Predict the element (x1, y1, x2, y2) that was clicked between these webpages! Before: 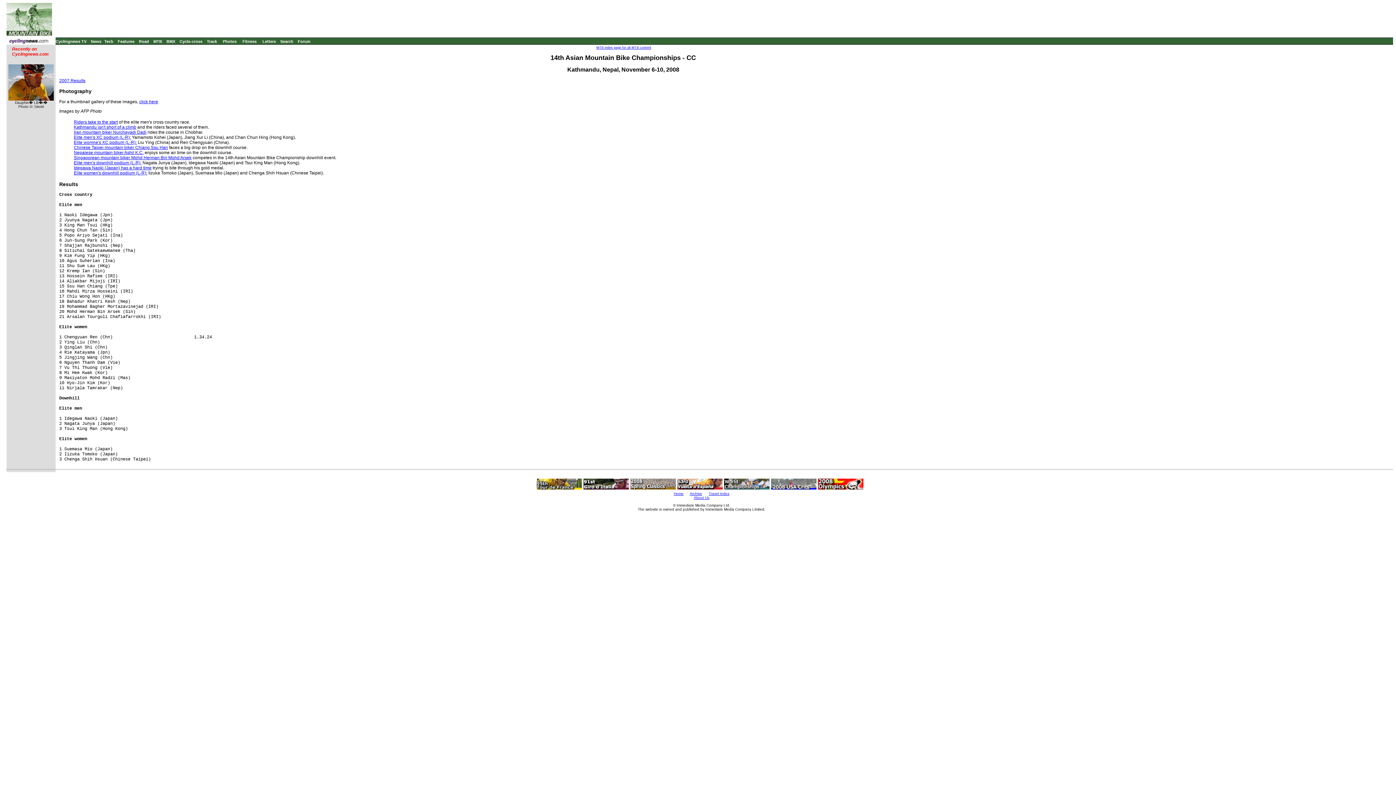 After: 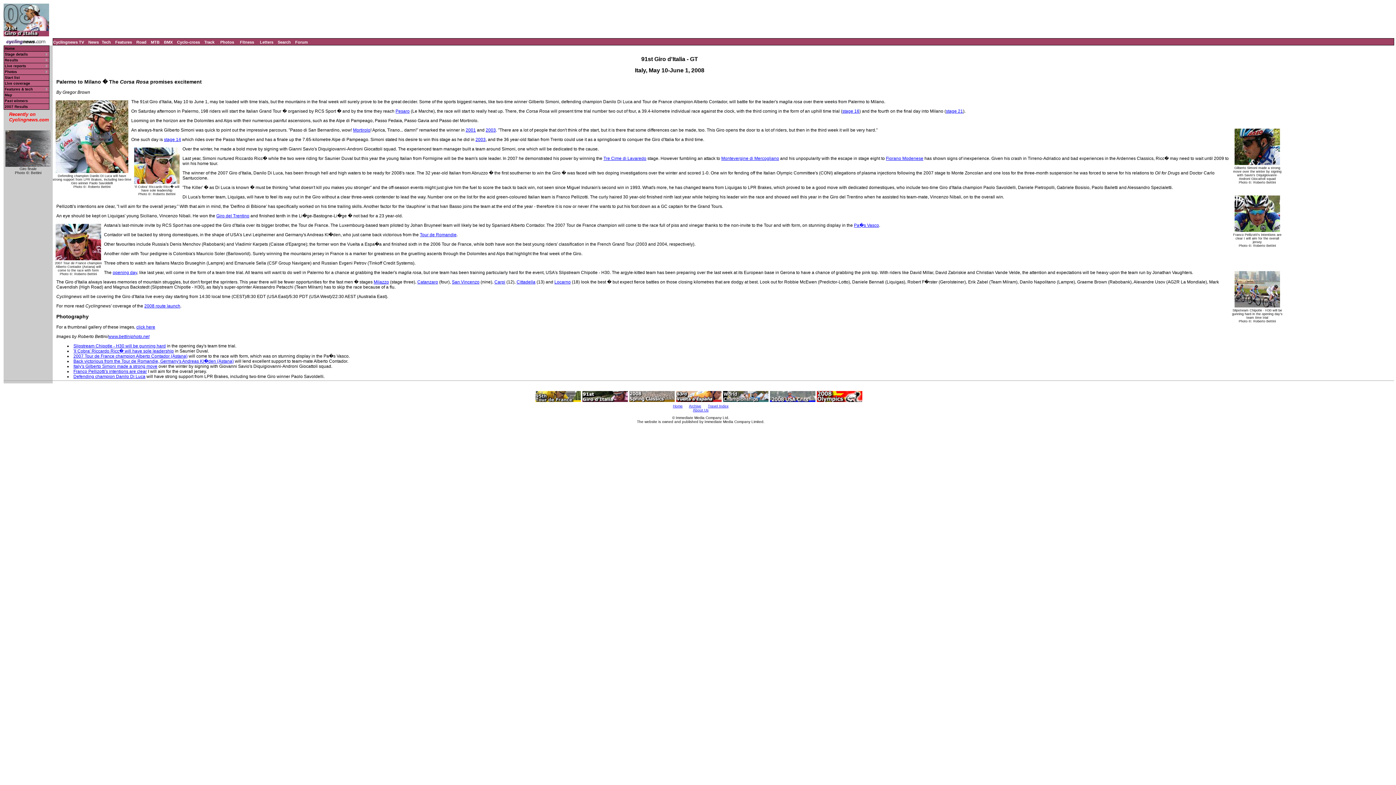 Action: bbox: (583, 485, 628, 491)